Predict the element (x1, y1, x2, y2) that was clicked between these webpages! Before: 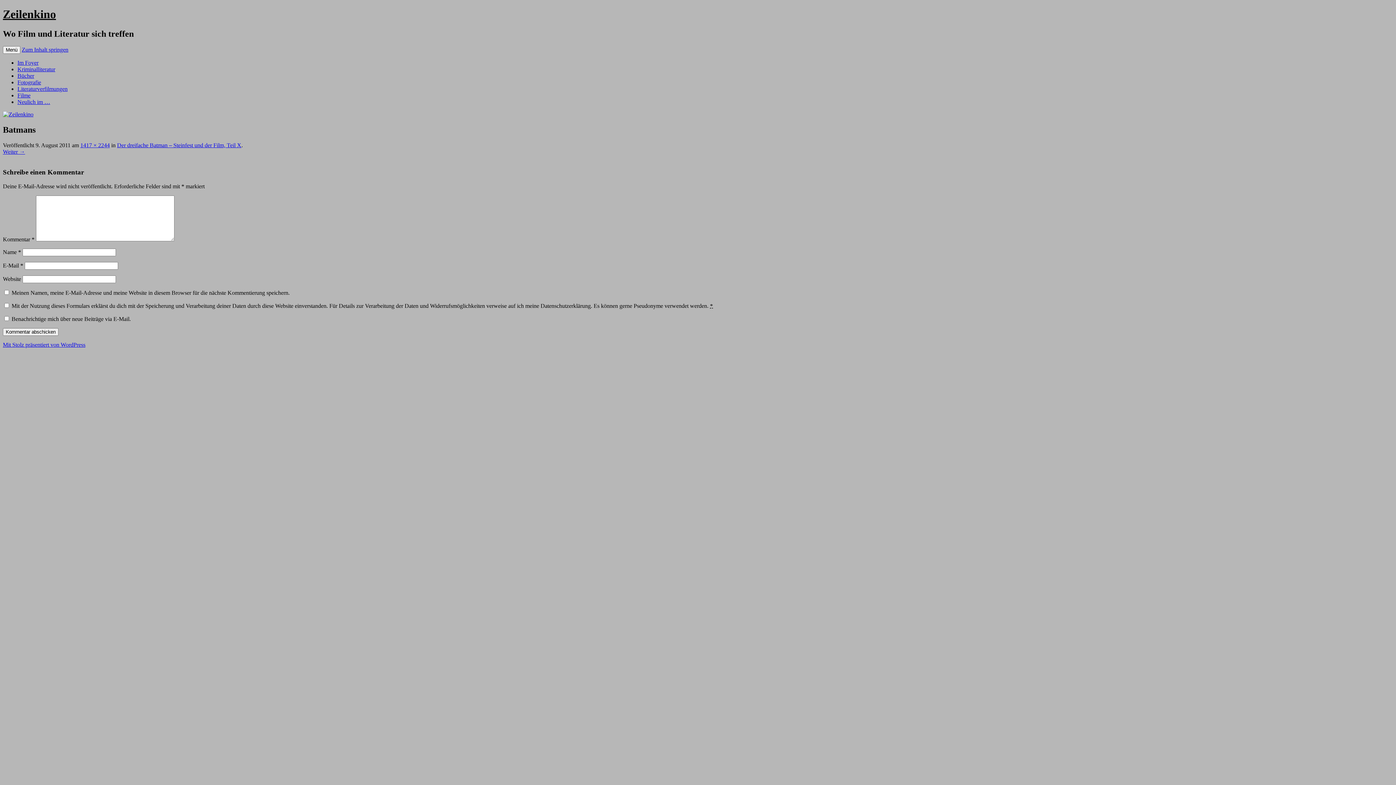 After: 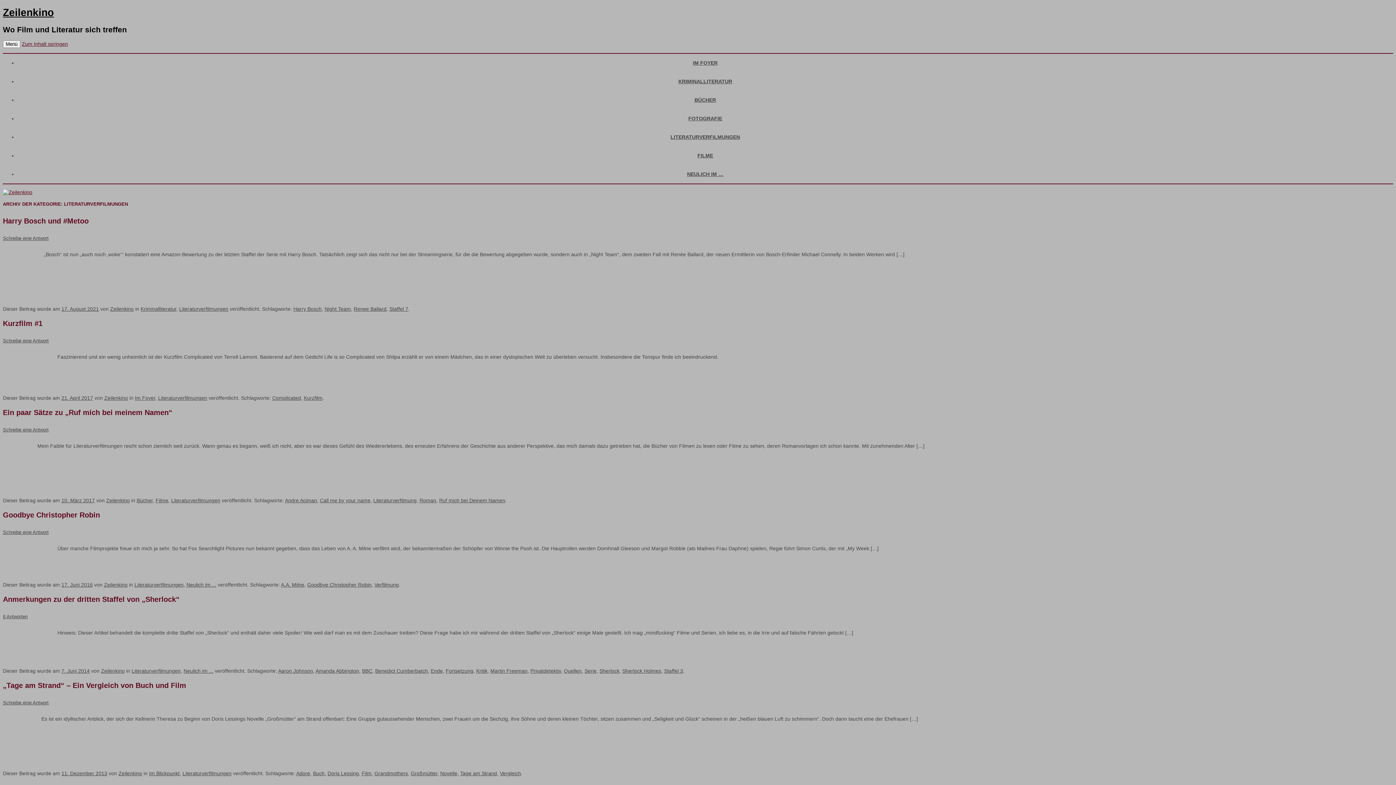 Action: bbox: (17, 85, 67, 91) label: Literaturverfilmungen